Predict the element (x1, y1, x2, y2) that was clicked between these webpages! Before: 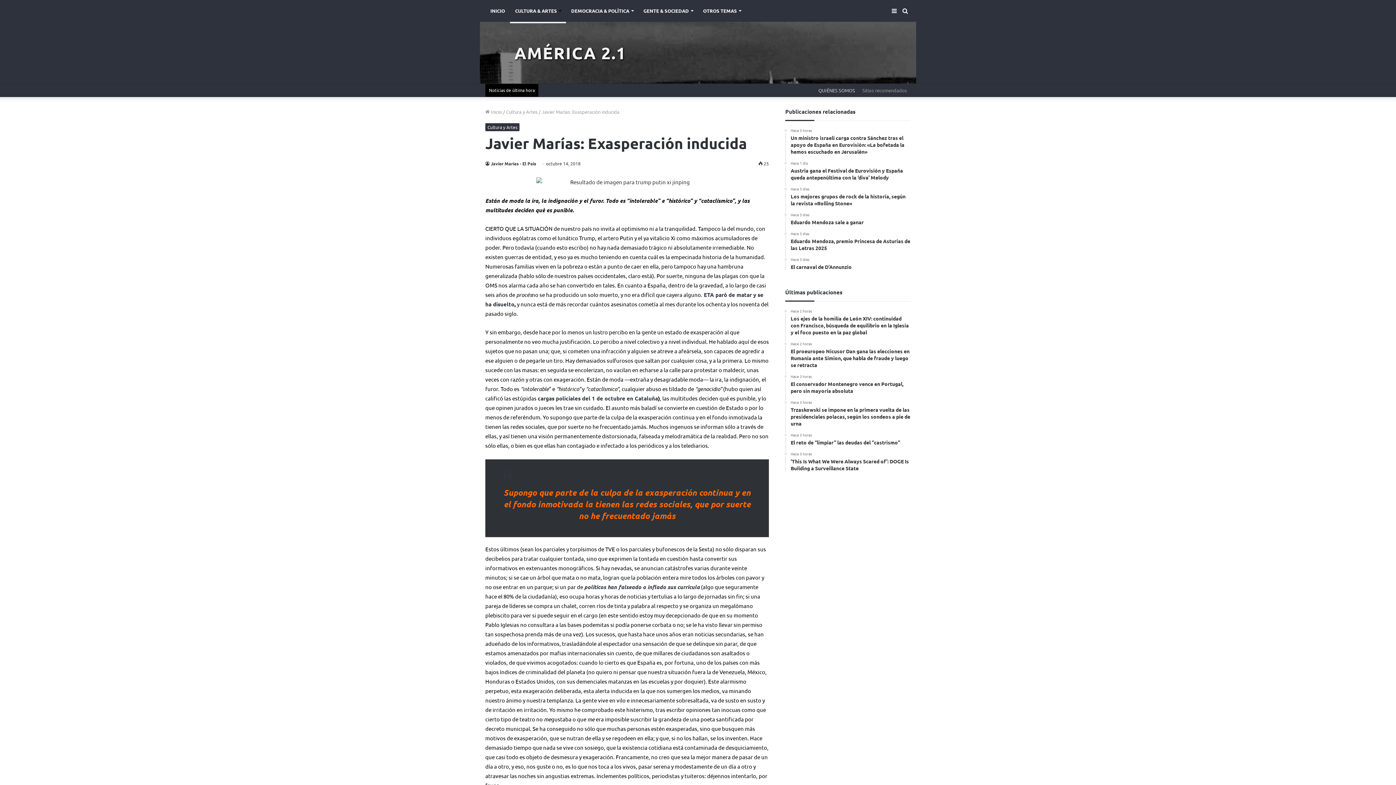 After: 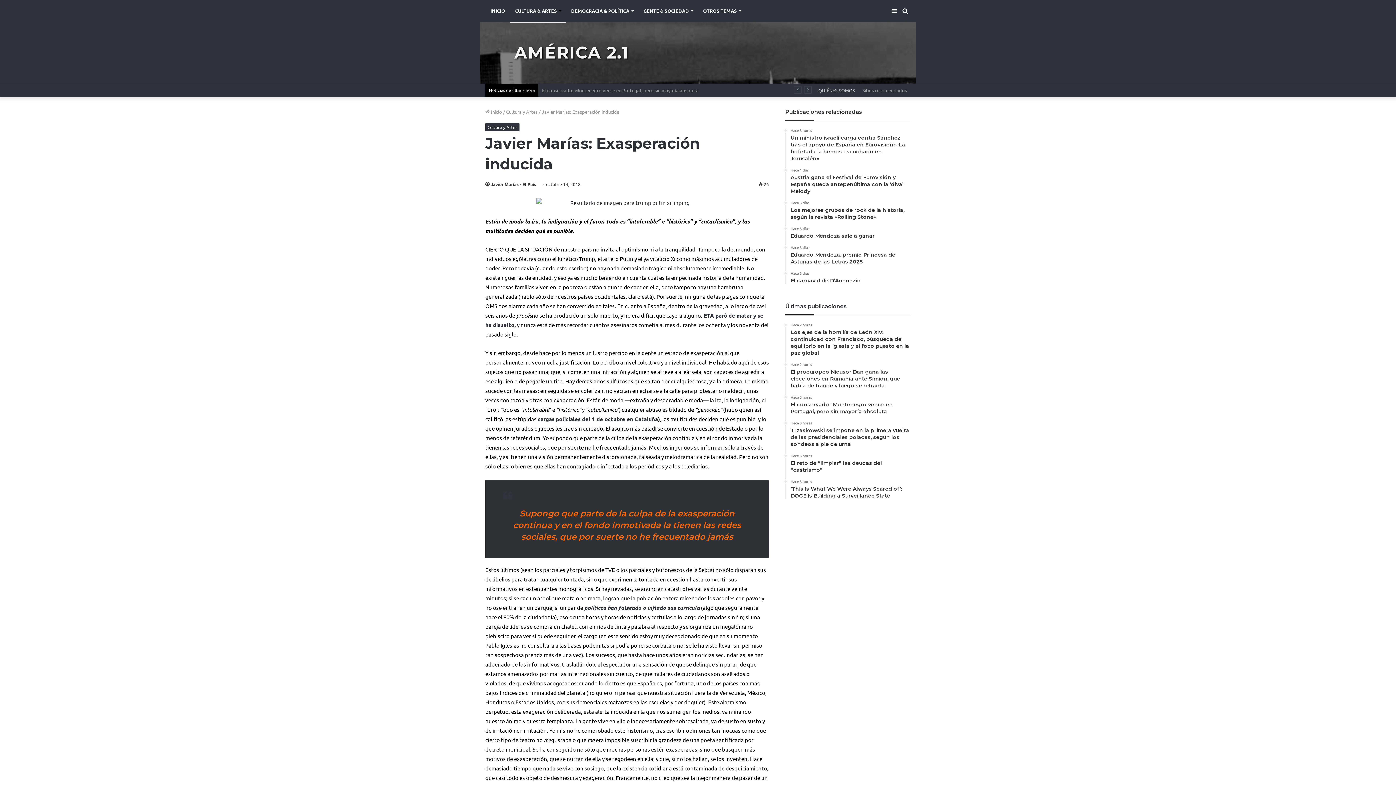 Action: bbox: (537, 493, 658, 500) label: cargas policiales del 1 de octubre en Cataluña